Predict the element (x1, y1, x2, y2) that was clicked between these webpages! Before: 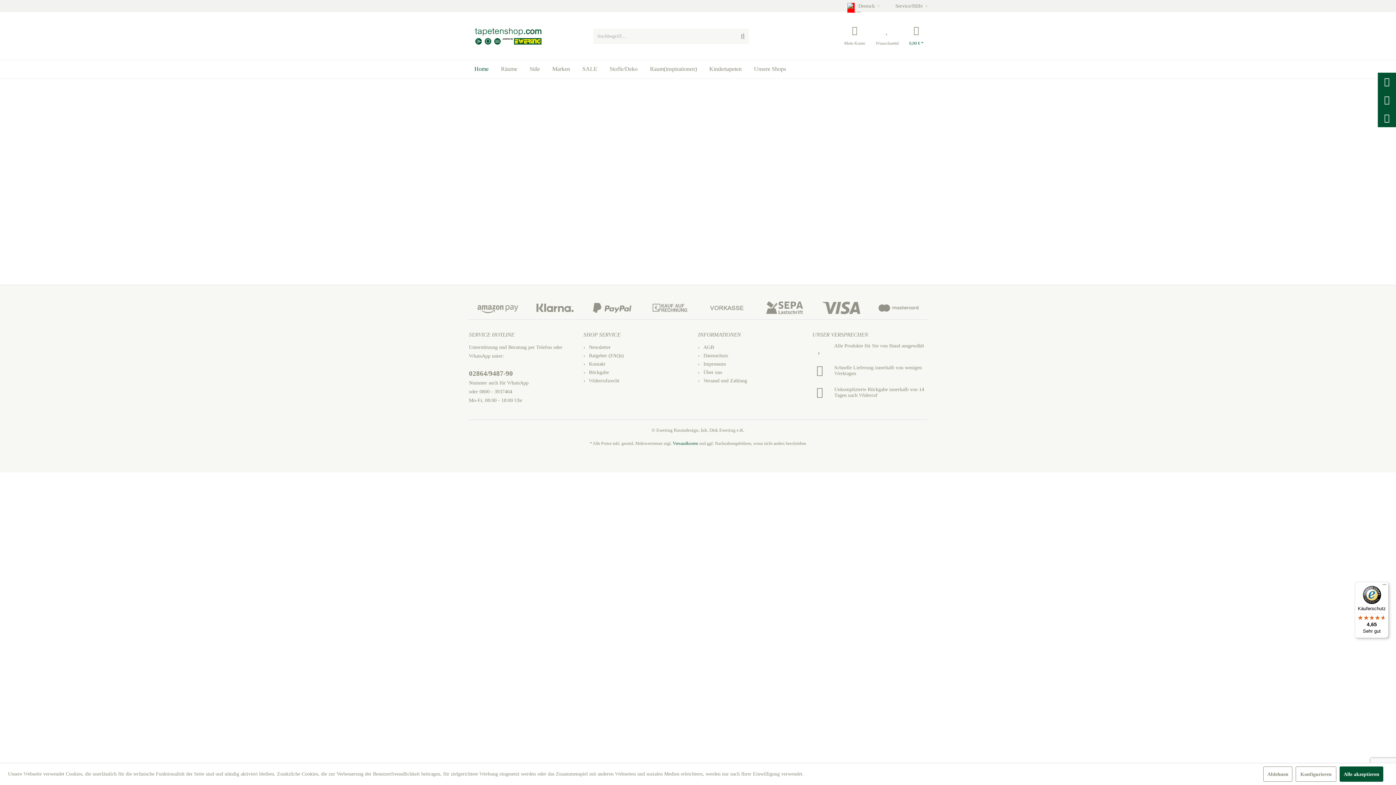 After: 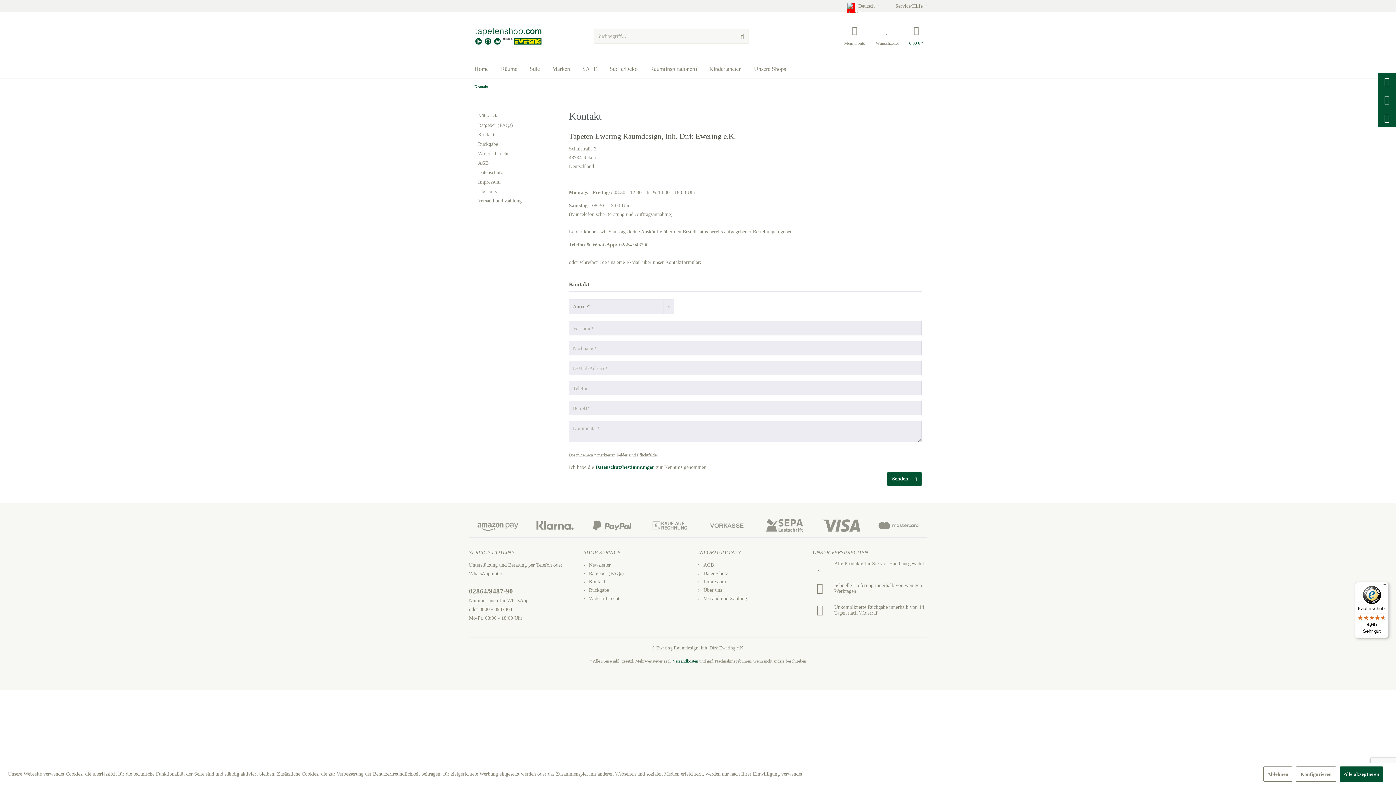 Action: bbox: (583, 359, 694, 368) label: Kontakt